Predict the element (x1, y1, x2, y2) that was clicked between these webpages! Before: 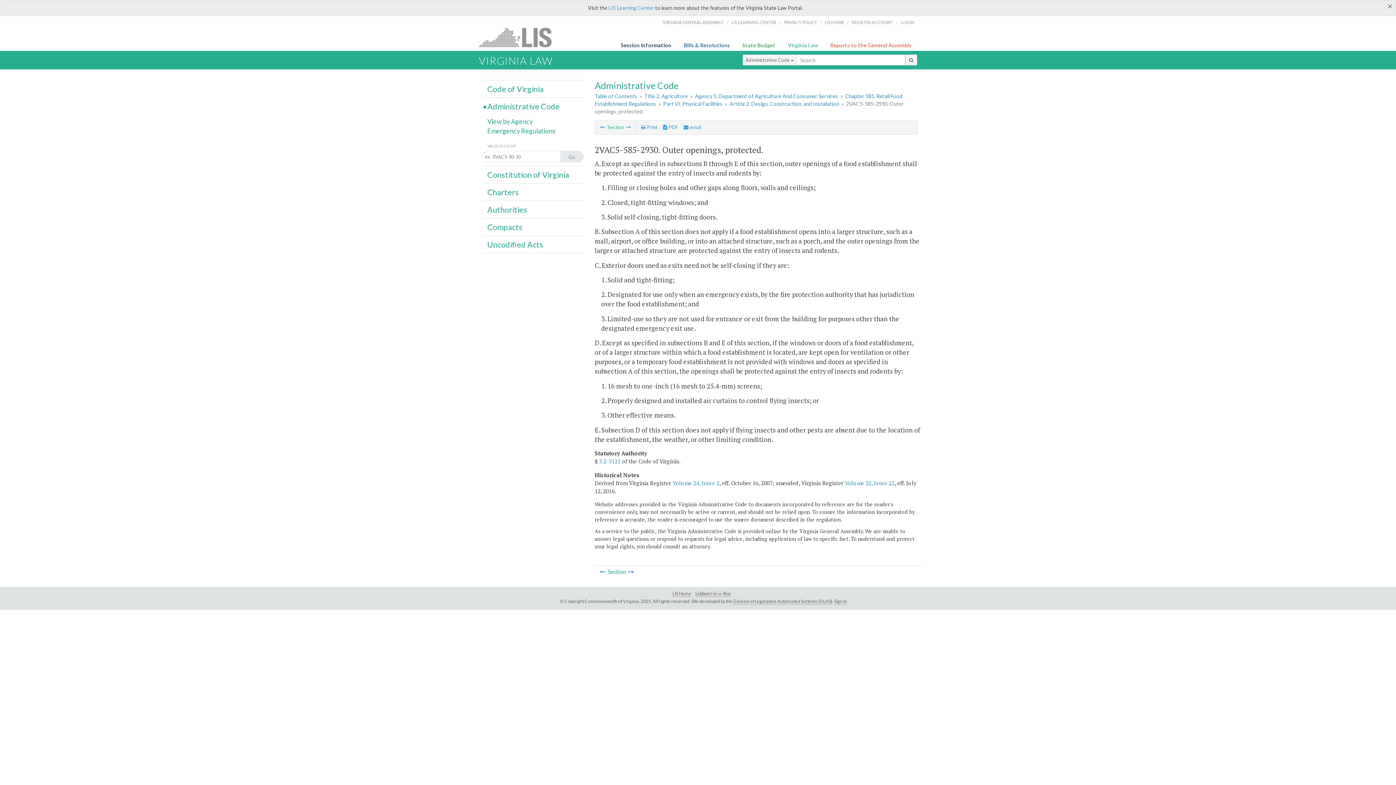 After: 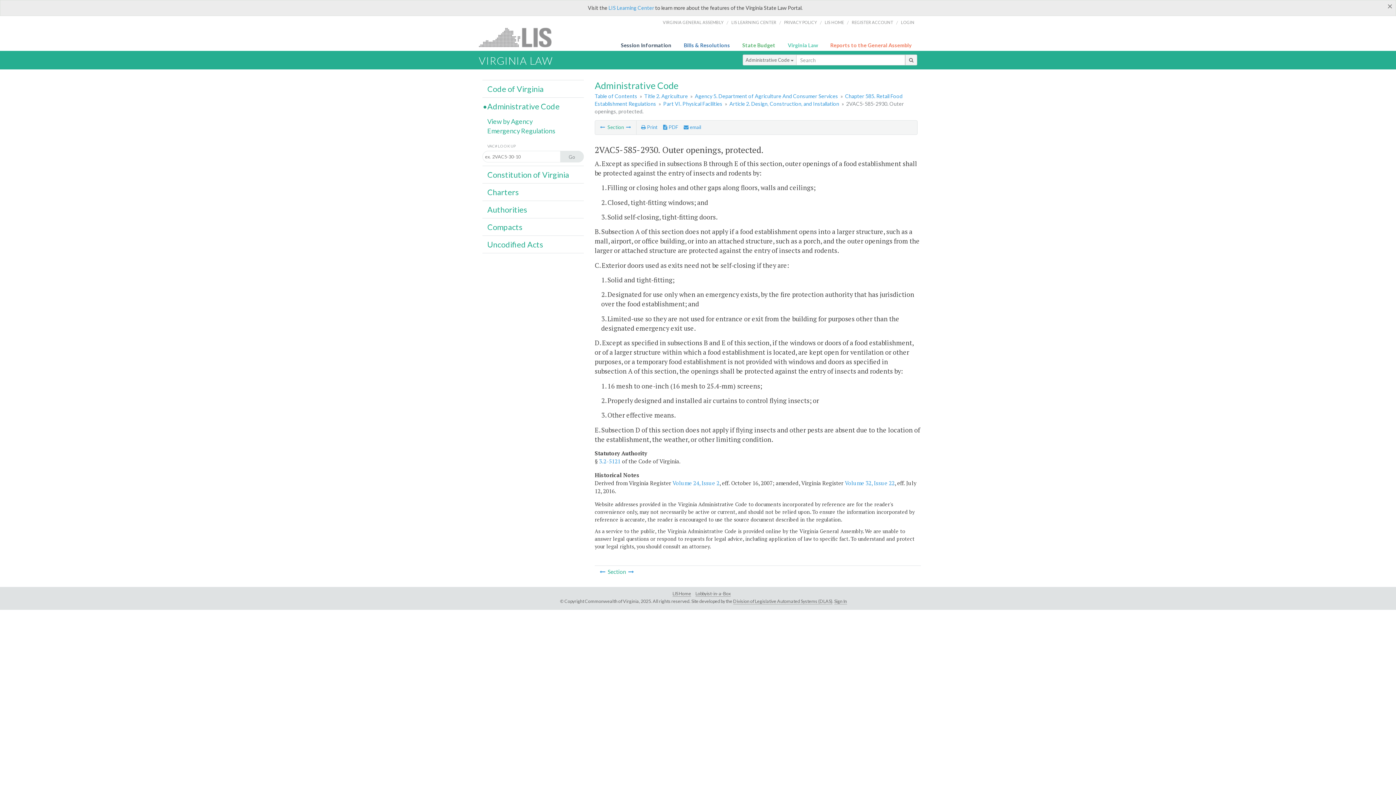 Action: bbox: (641, 124, 657, 130) label:  Print